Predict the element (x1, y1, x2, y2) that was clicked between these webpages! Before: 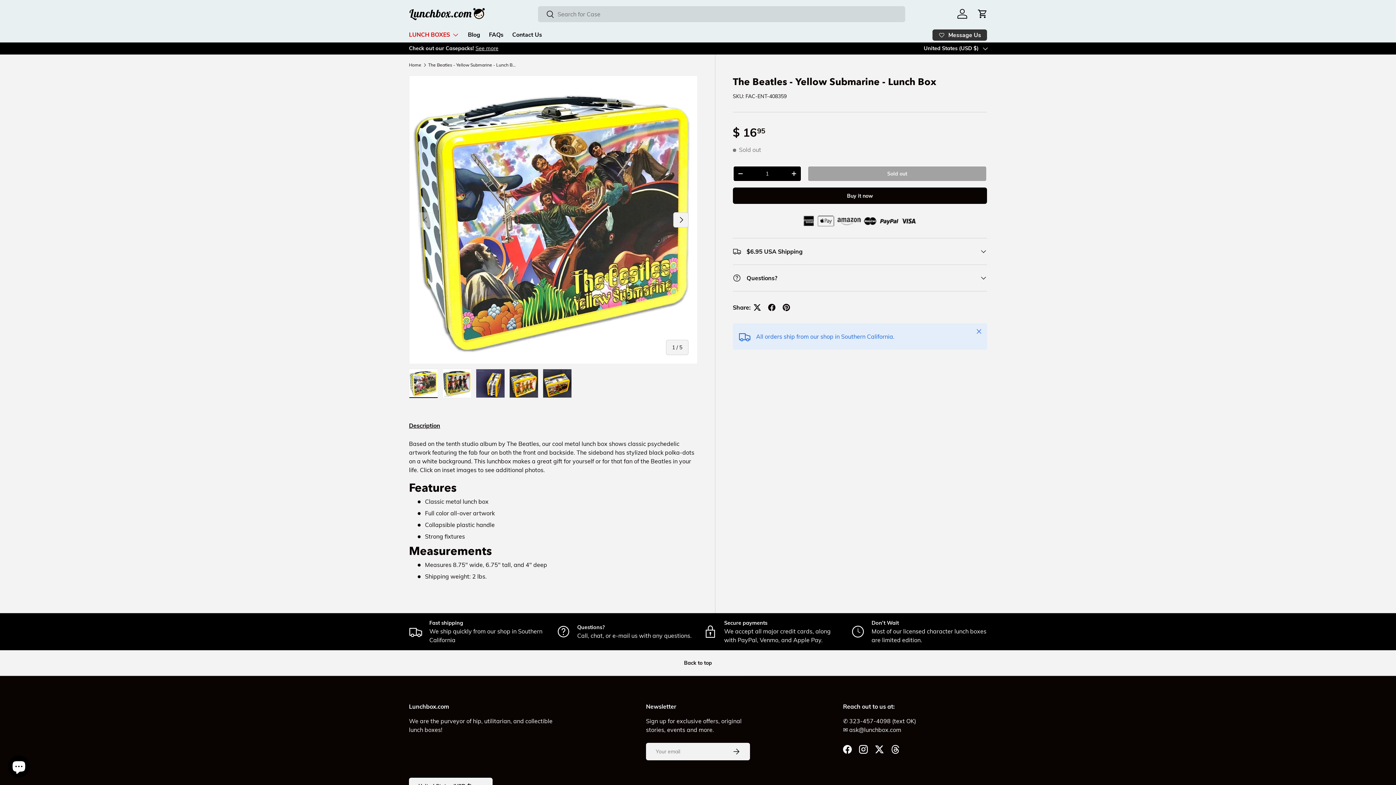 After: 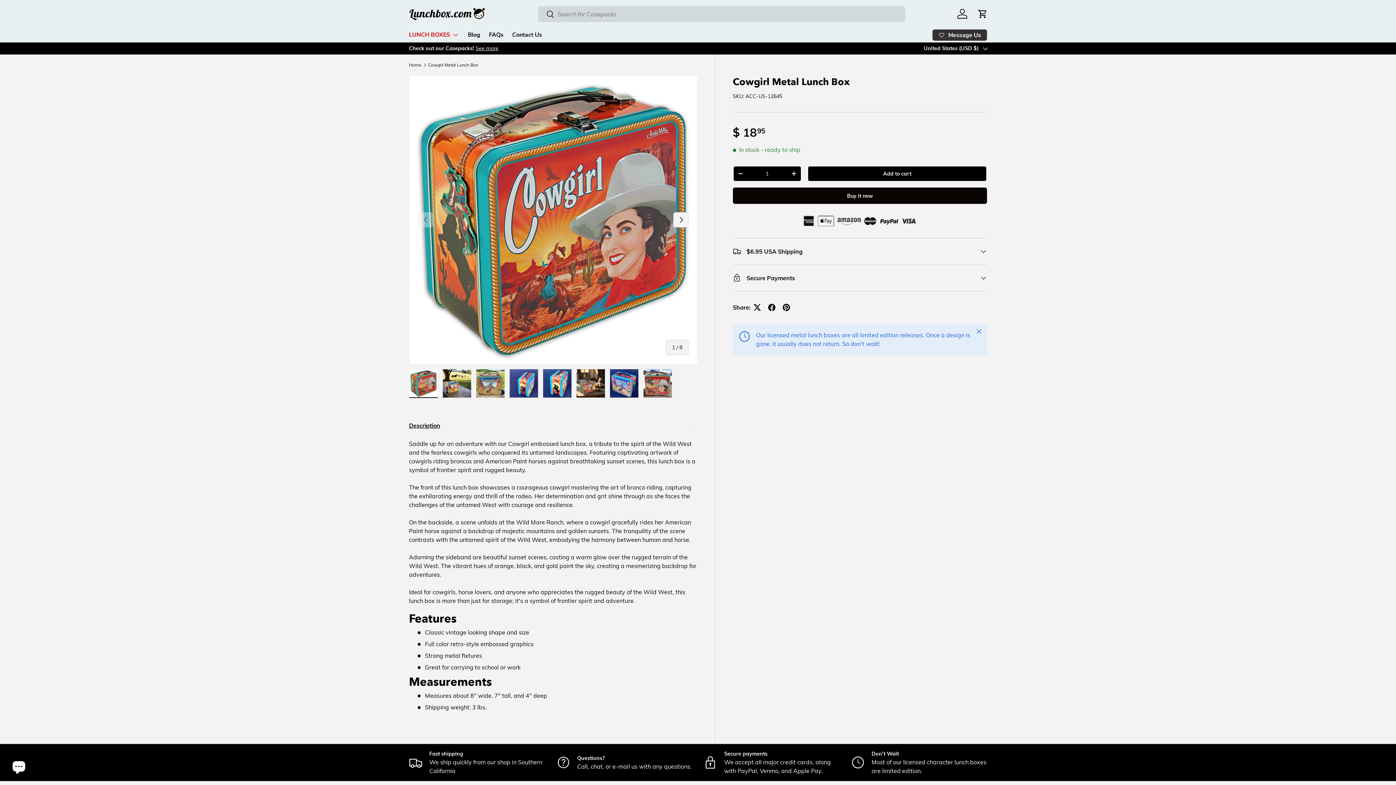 Action: bbox: (496, 45, 524, 51) label: Learn more